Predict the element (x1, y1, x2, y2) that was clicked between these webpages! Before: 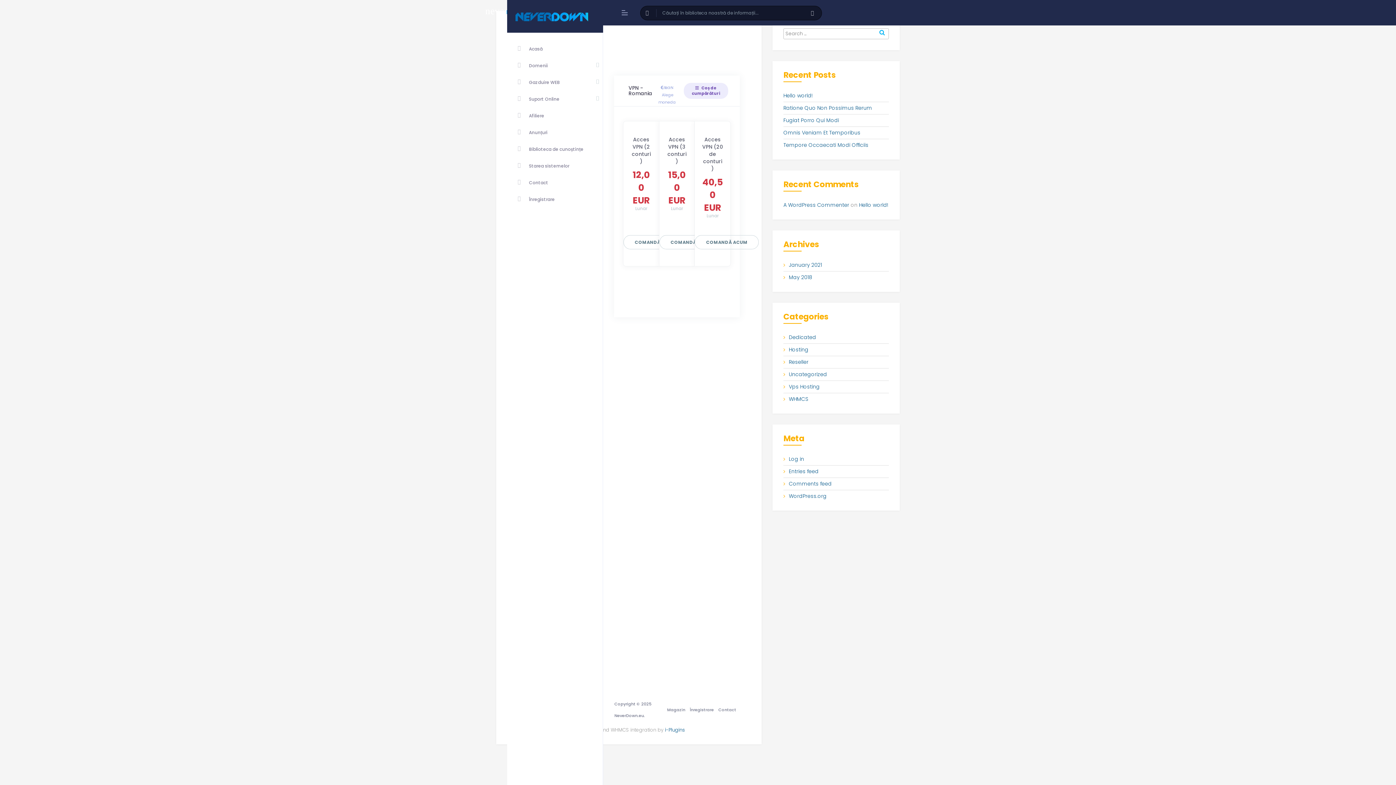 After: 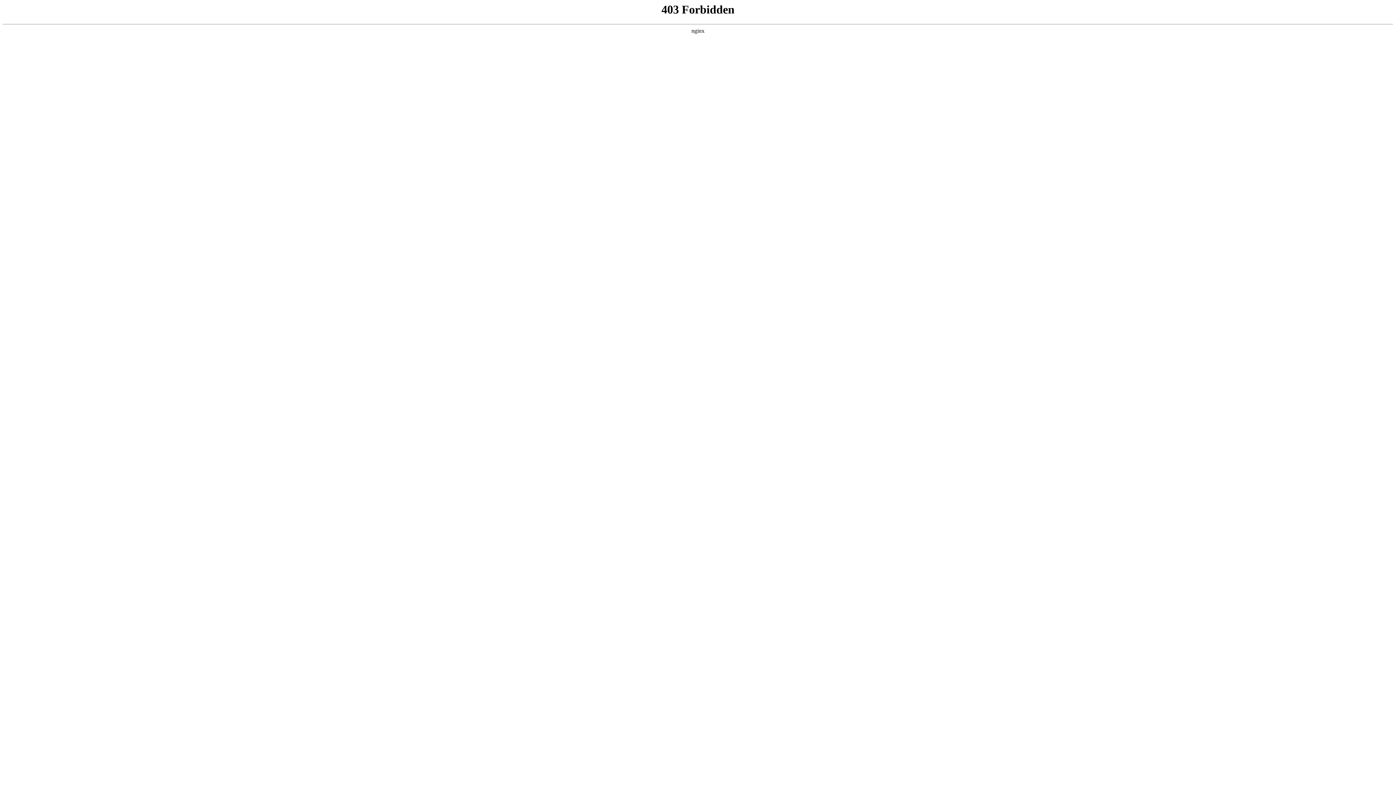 Action: label: WordPress.org bbox: (789, 492, 826, 500)